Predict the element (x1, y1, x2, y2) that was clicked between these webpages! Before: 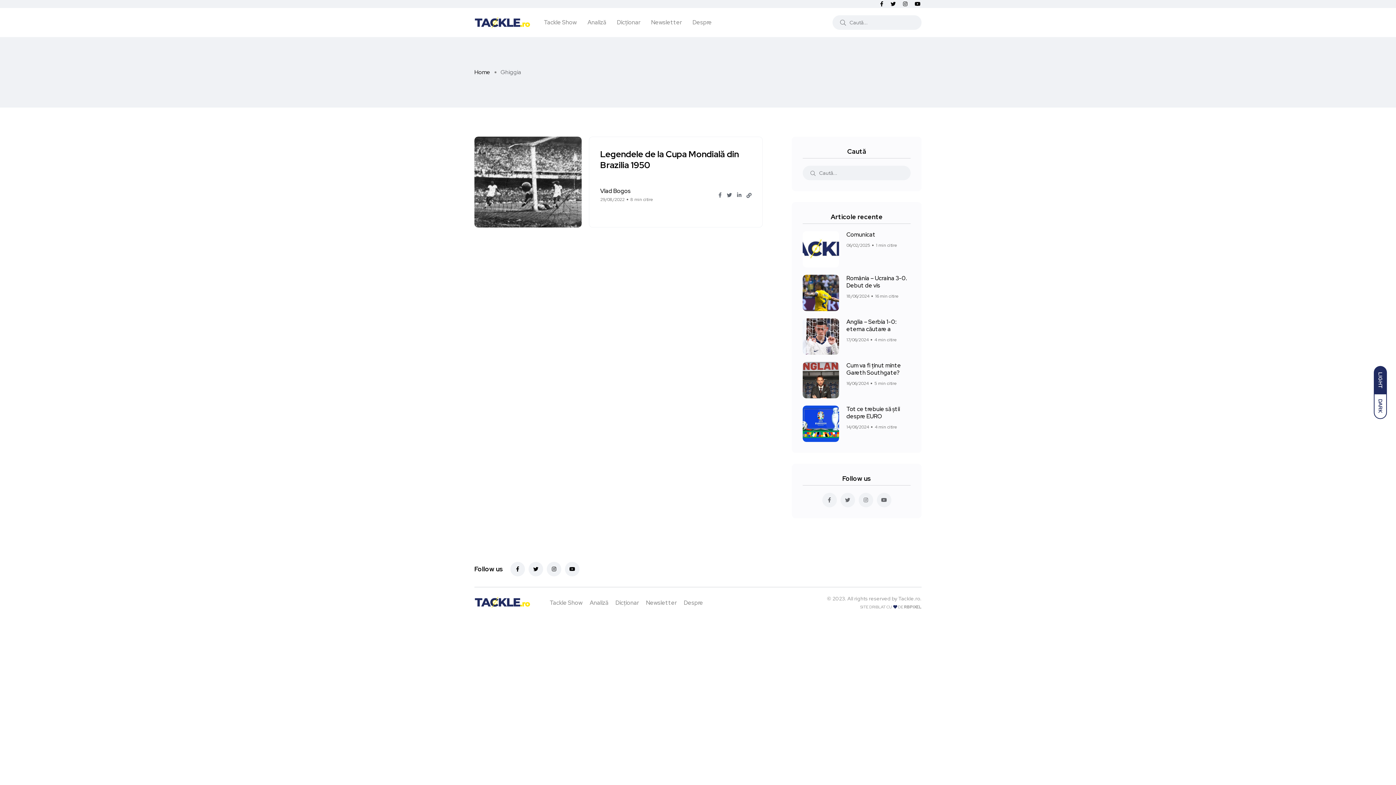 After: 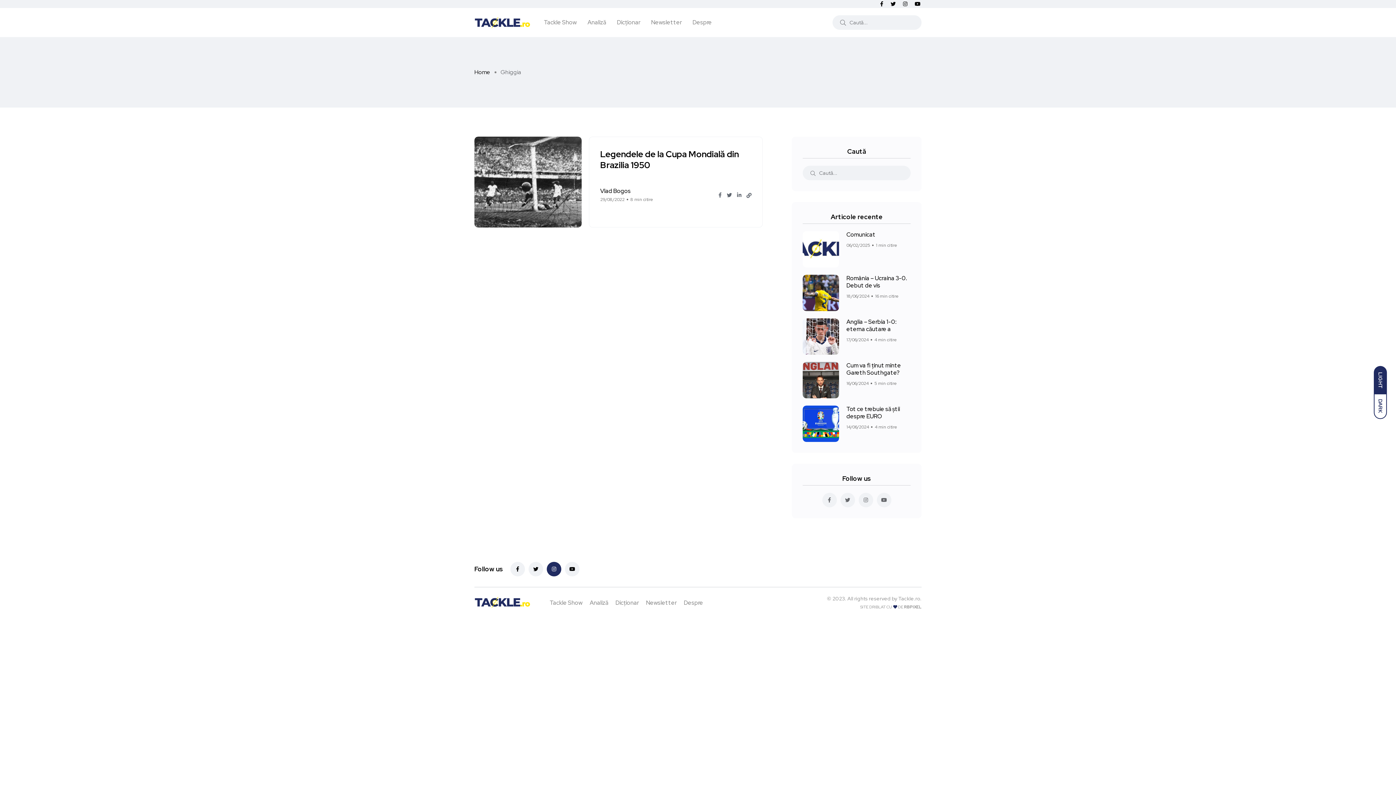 Action: bbox: (546, 562, 561, 576)